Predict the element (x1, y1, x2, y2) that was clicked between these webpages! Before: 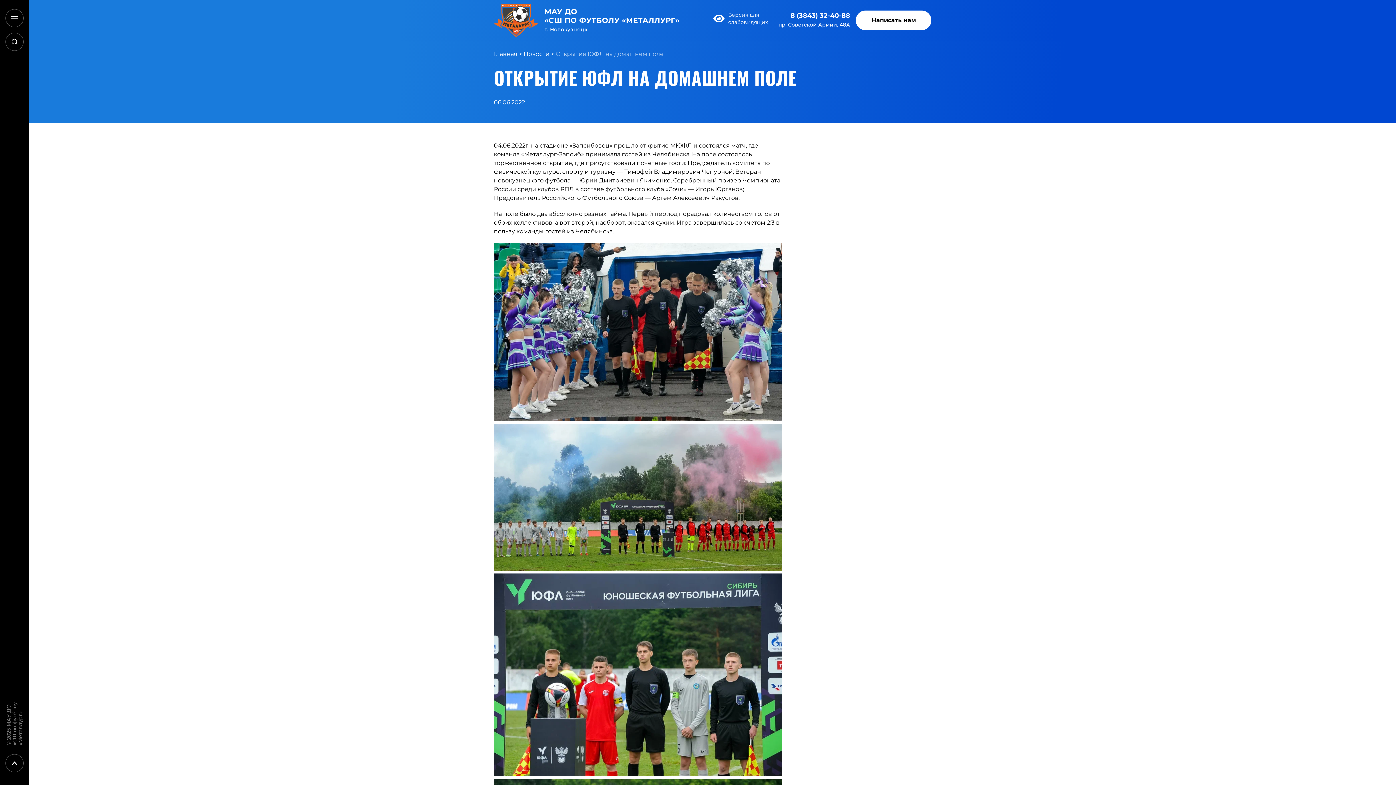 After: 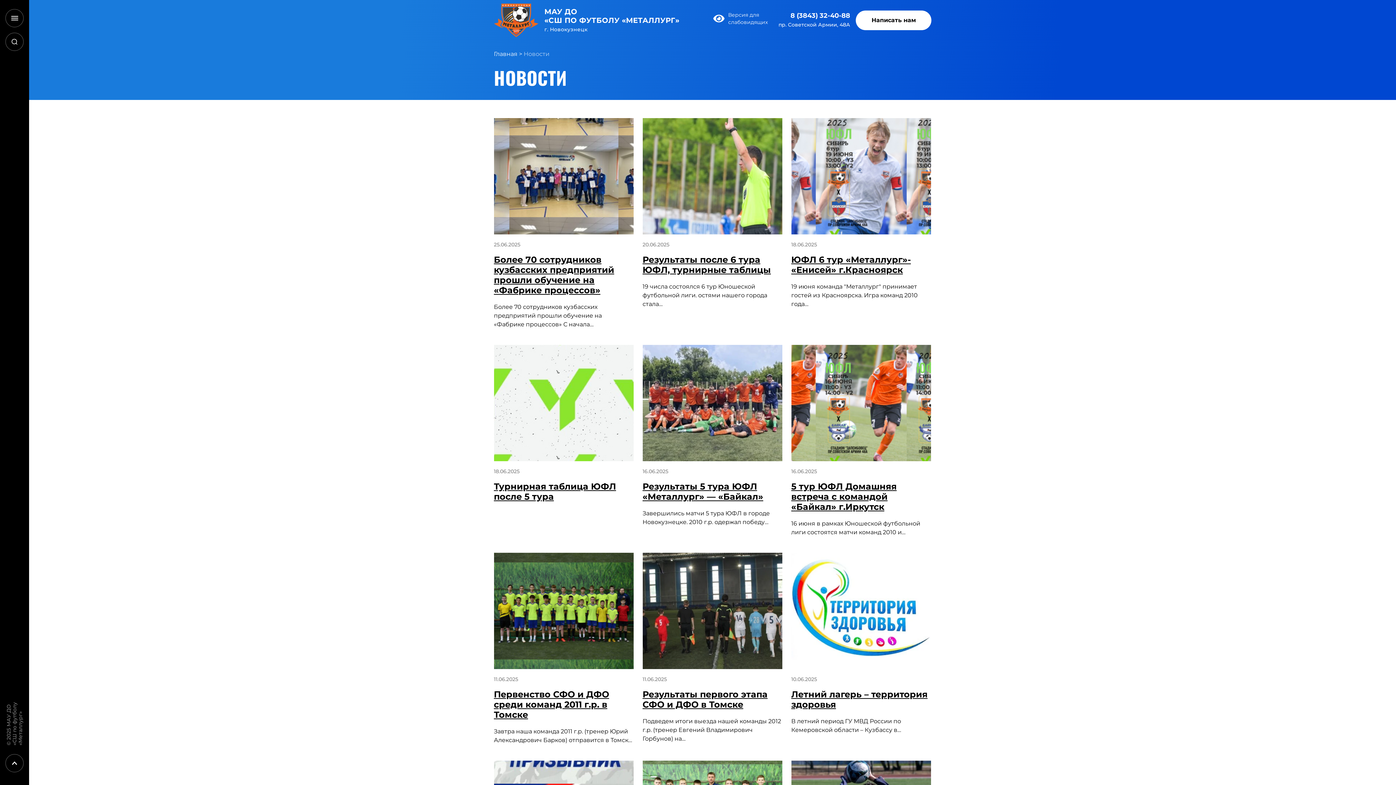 Action: bbox: (523, 50, 549, 57) label: Новости